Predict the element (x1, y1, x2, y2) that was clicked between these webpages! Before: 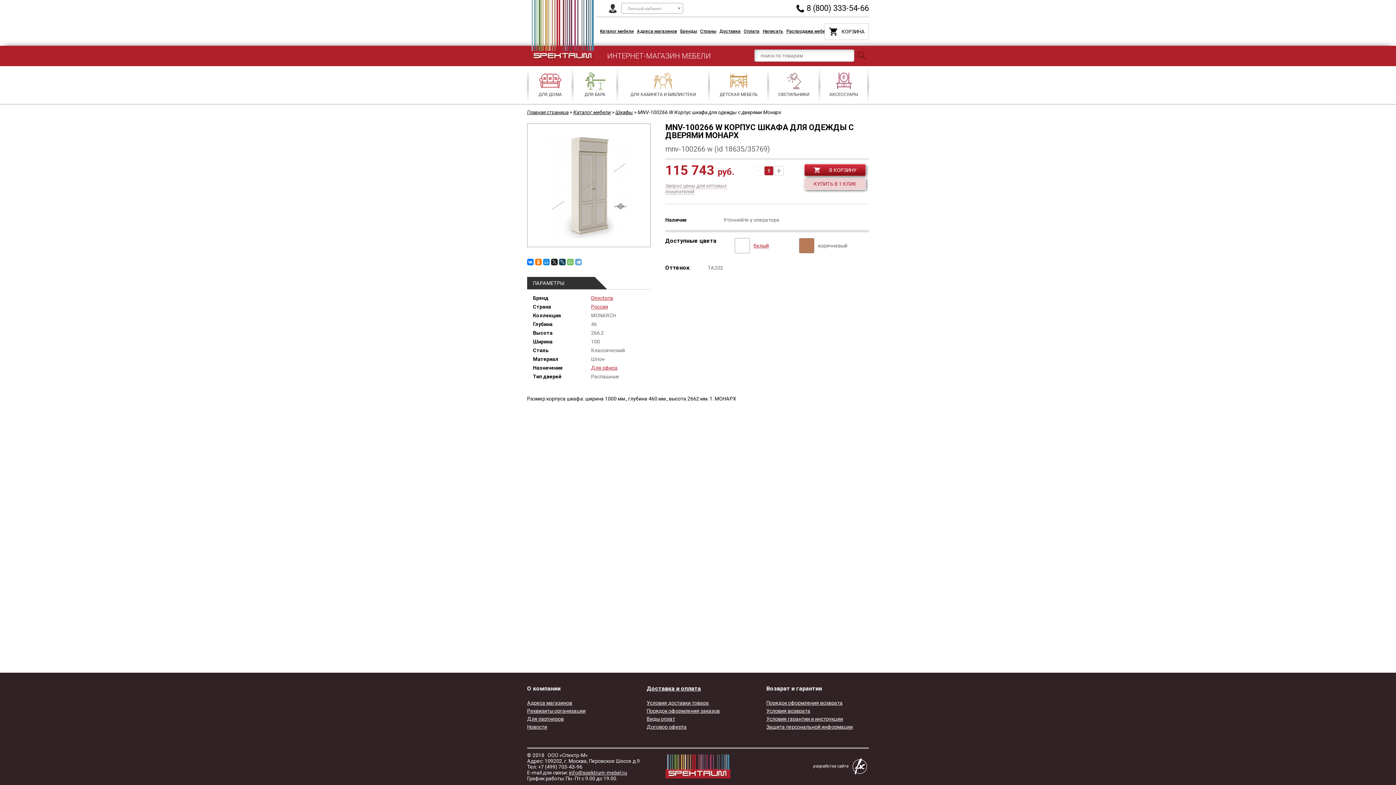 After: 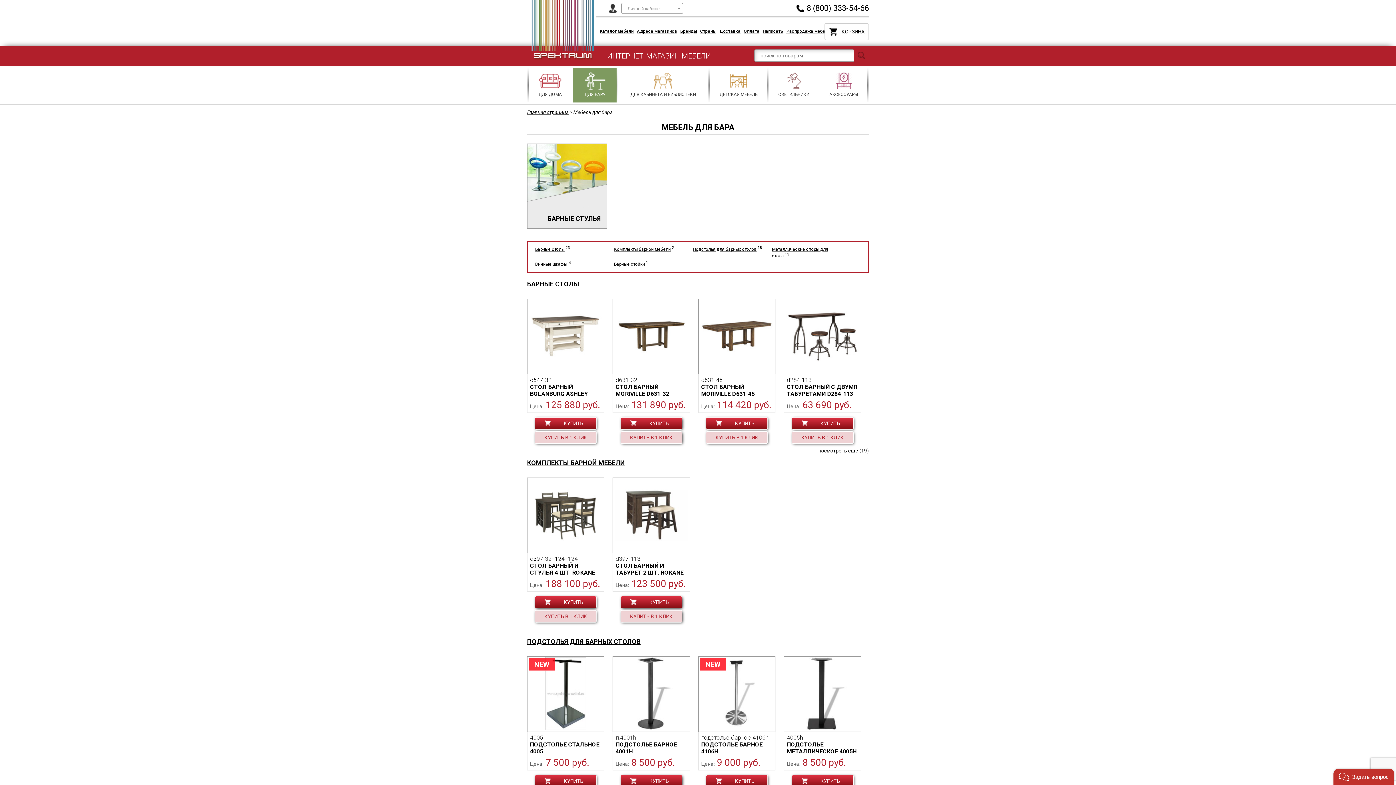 Action: bbox: (573, 67, 616, 102) label: ДЛЯ БАРА